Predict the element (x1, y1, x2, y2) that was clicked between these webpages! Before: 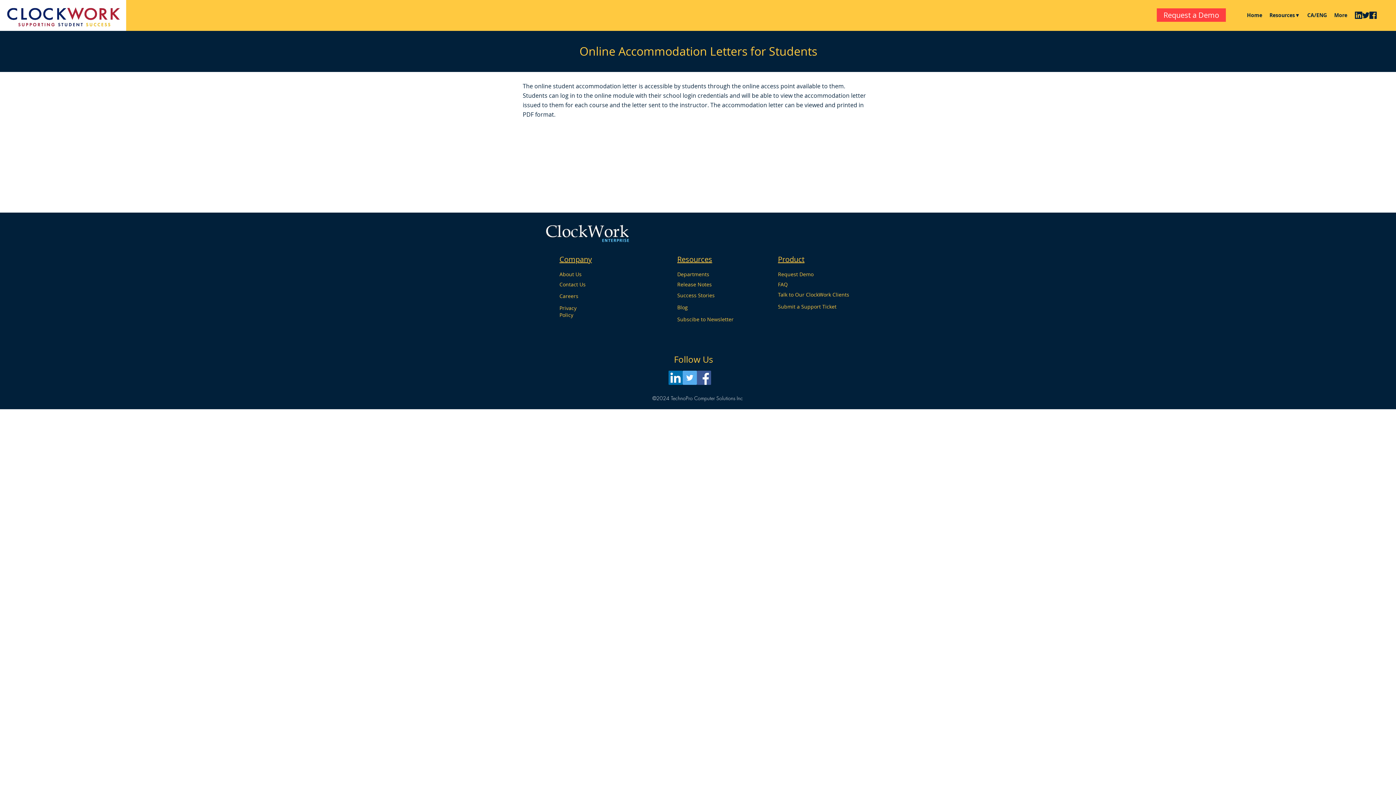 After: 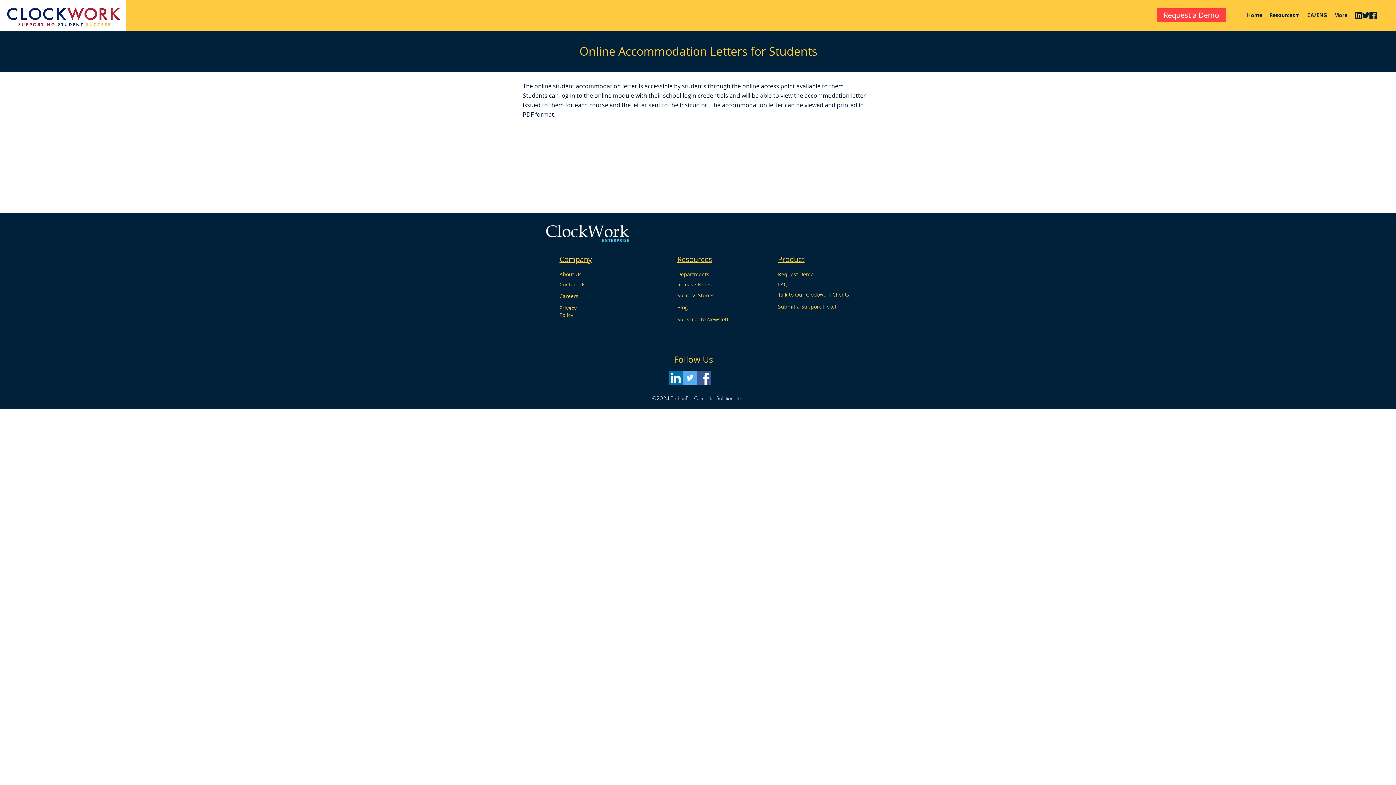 Action: label: Submit a Support Ticket bbox: (778, 303, 836, 310)